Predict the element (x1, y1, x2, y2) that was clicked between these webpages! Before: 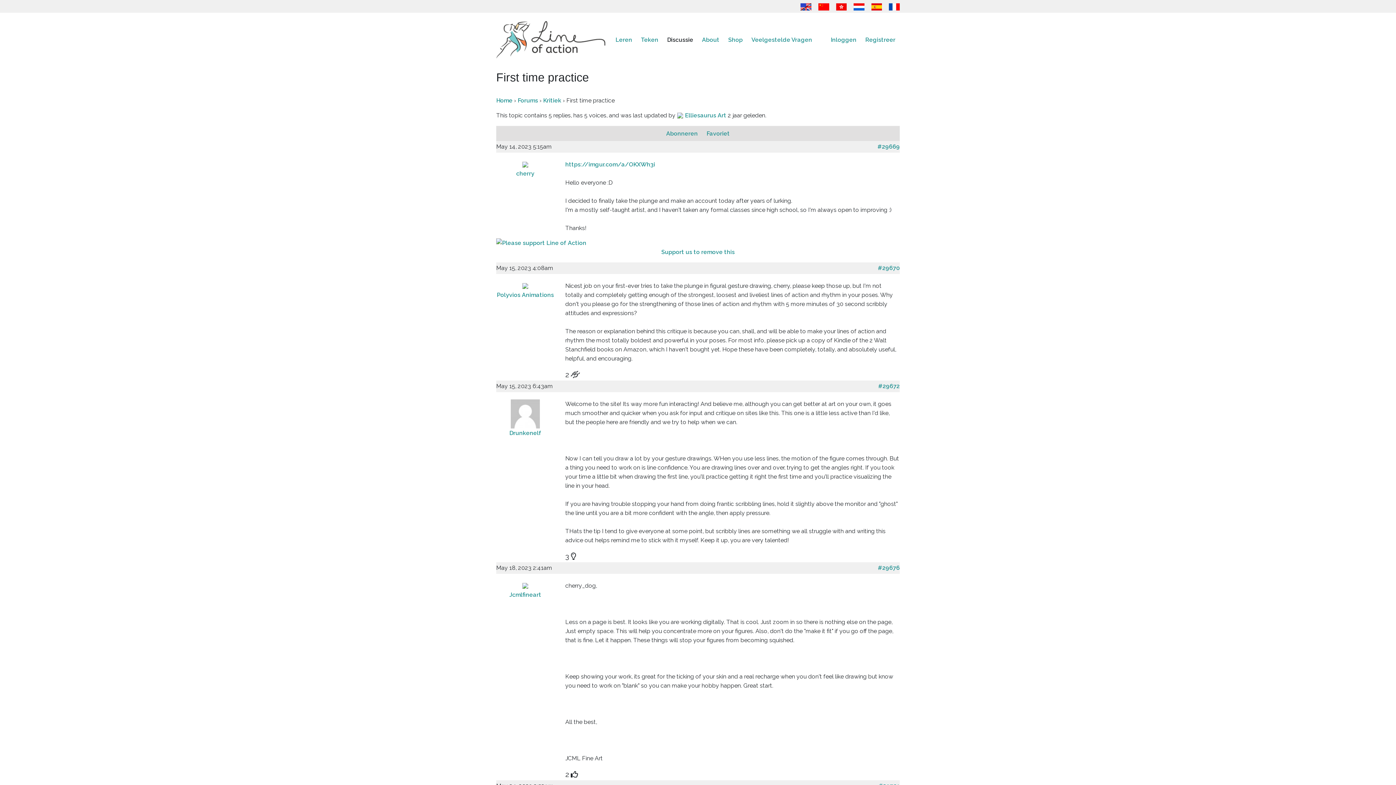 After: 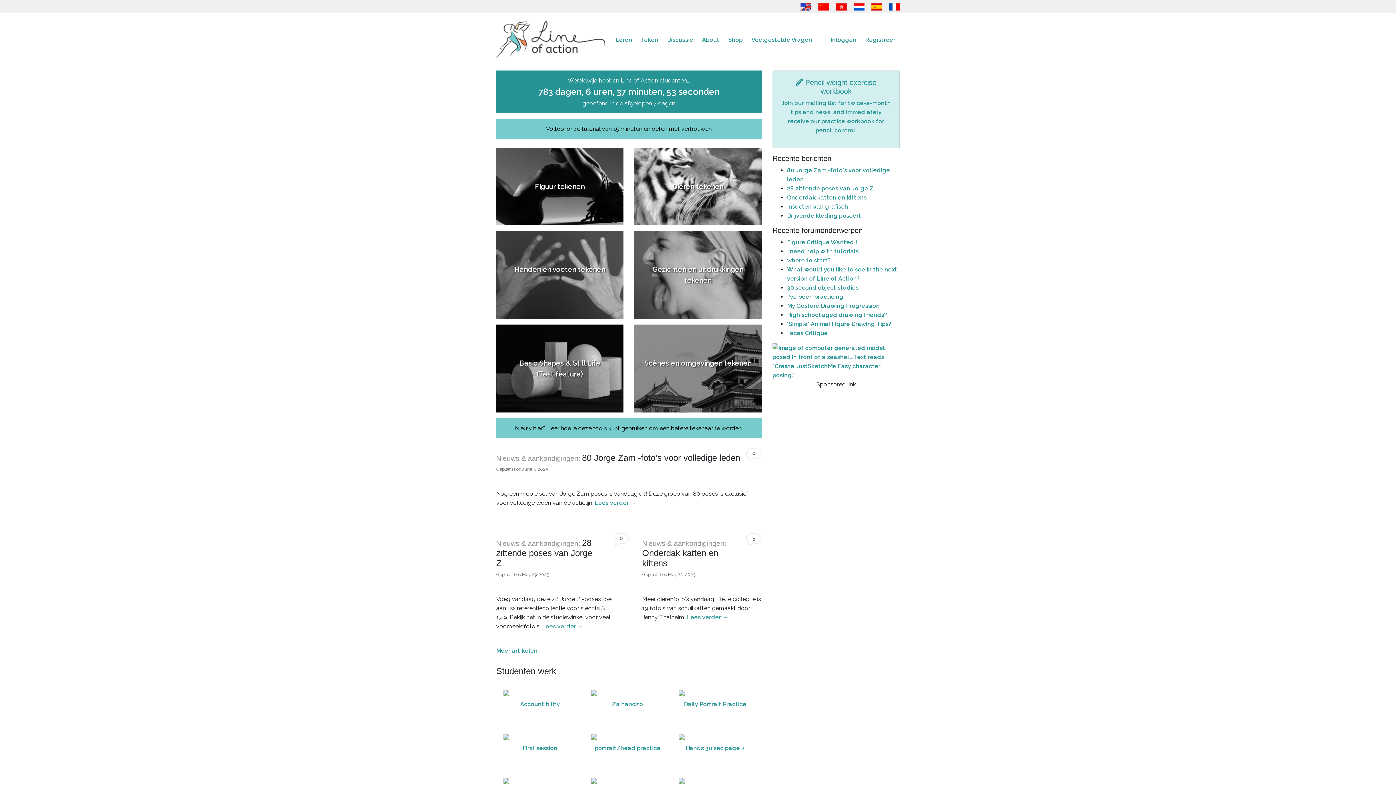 Action: label: Home bbox: (496, 96, 512, 103)